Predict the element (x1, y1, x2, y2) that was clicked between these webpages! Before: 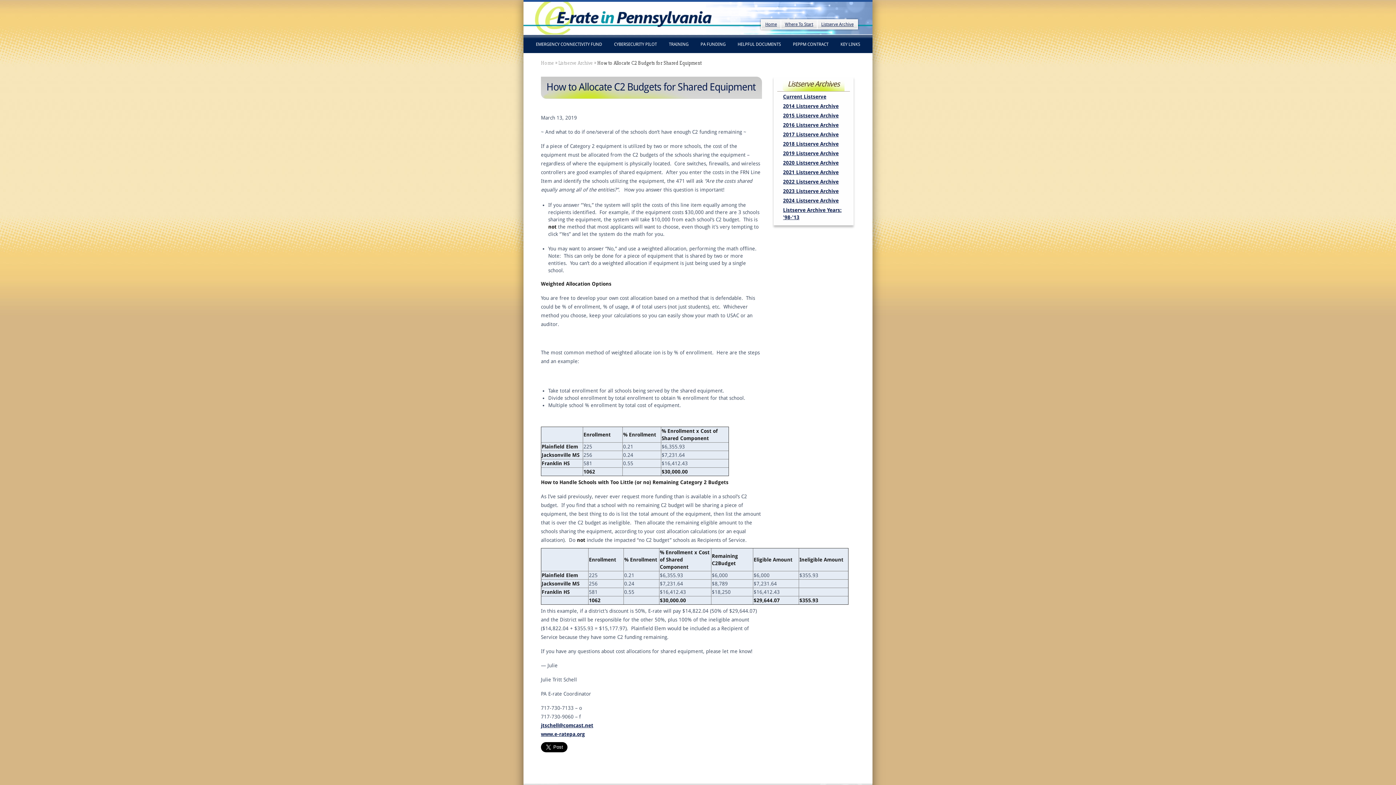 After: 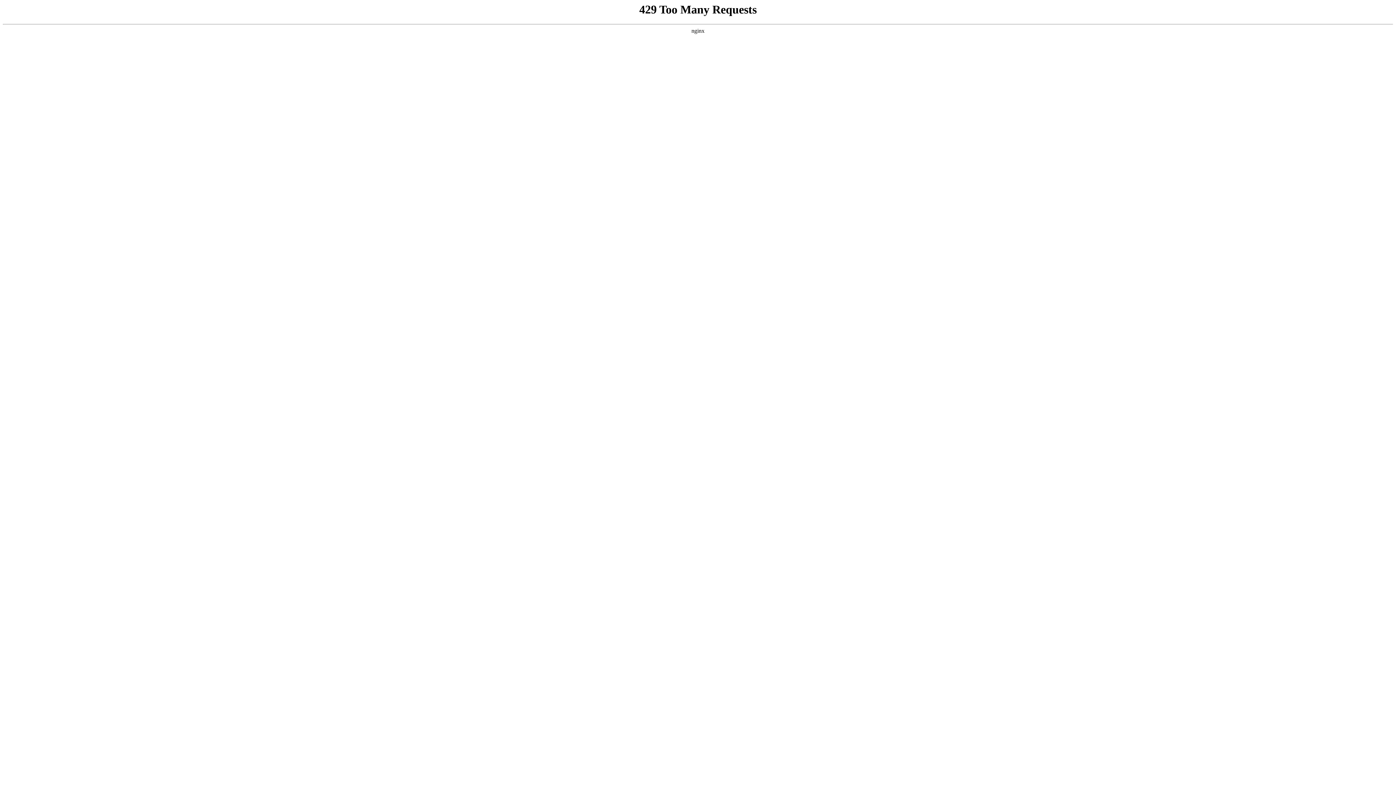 Action: label: 2017 Listserve Archive bbox: (783, 131, 838, 137)